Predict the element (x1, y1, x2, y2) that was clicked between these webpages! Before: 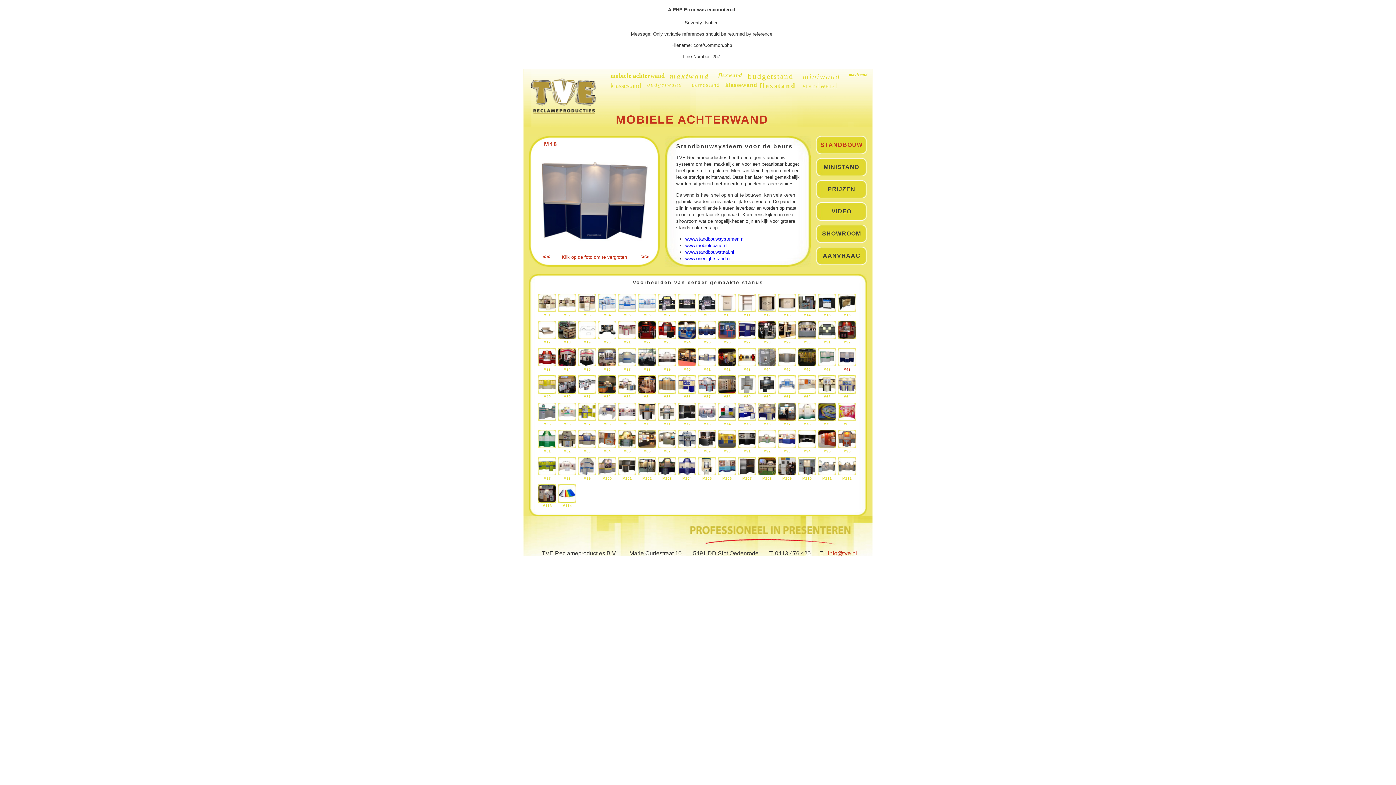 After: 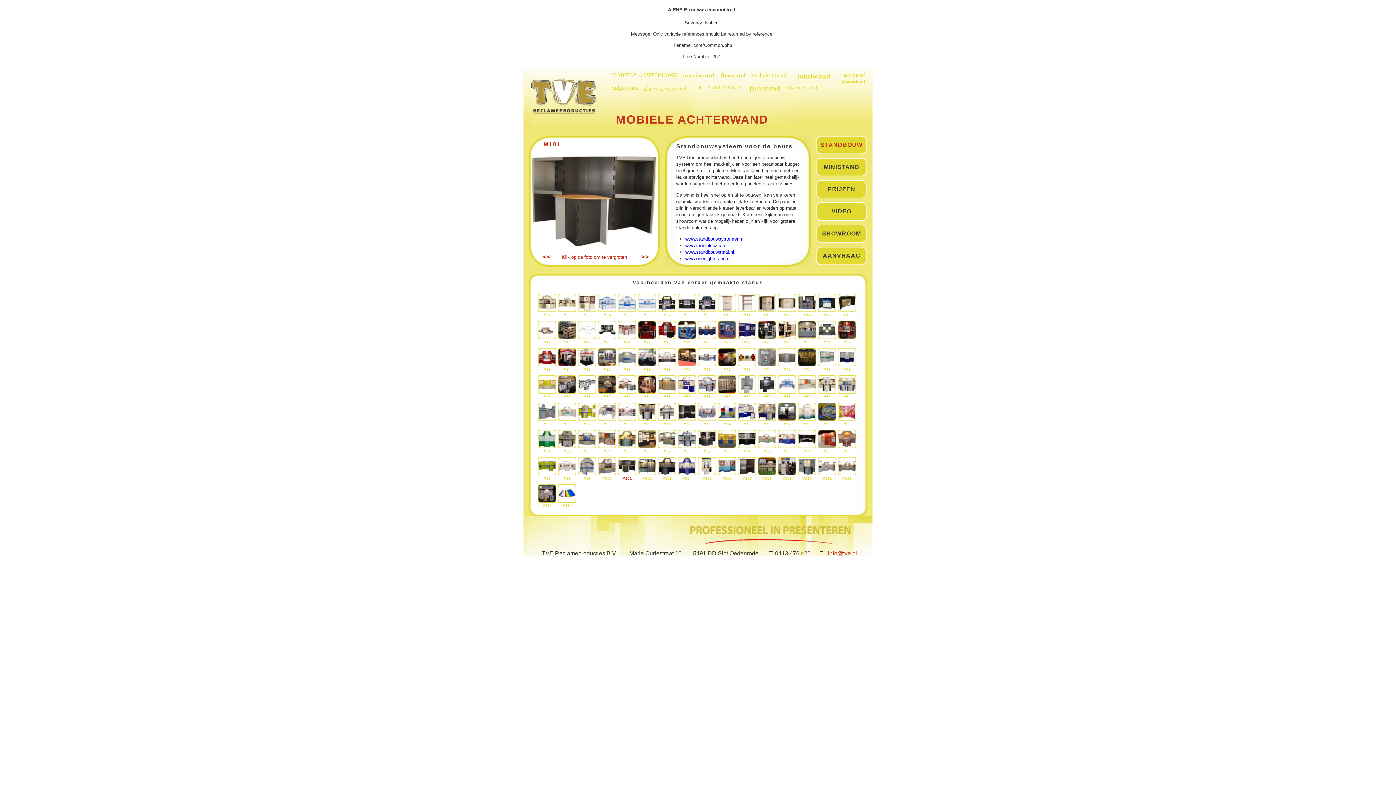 Action: bbox: (618, 471, 636, 476)